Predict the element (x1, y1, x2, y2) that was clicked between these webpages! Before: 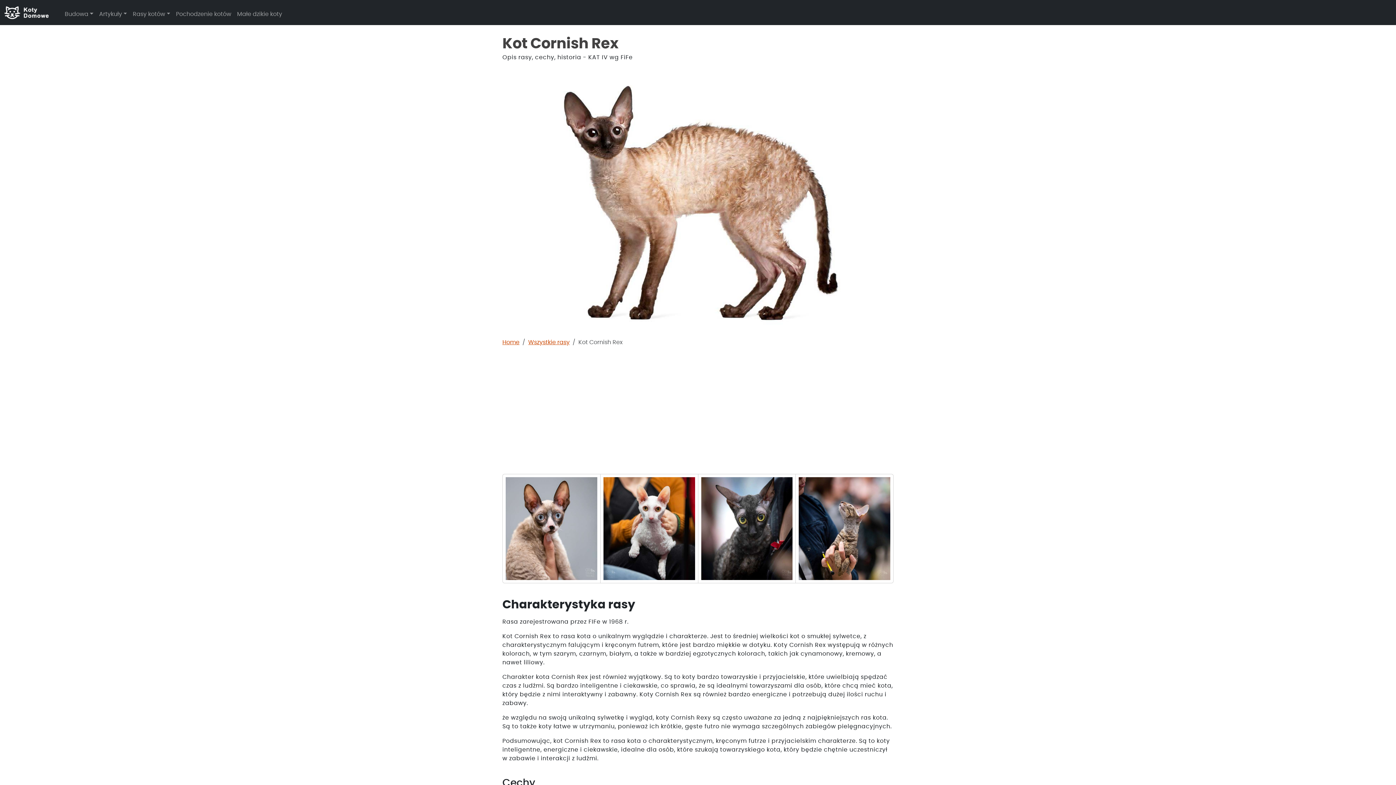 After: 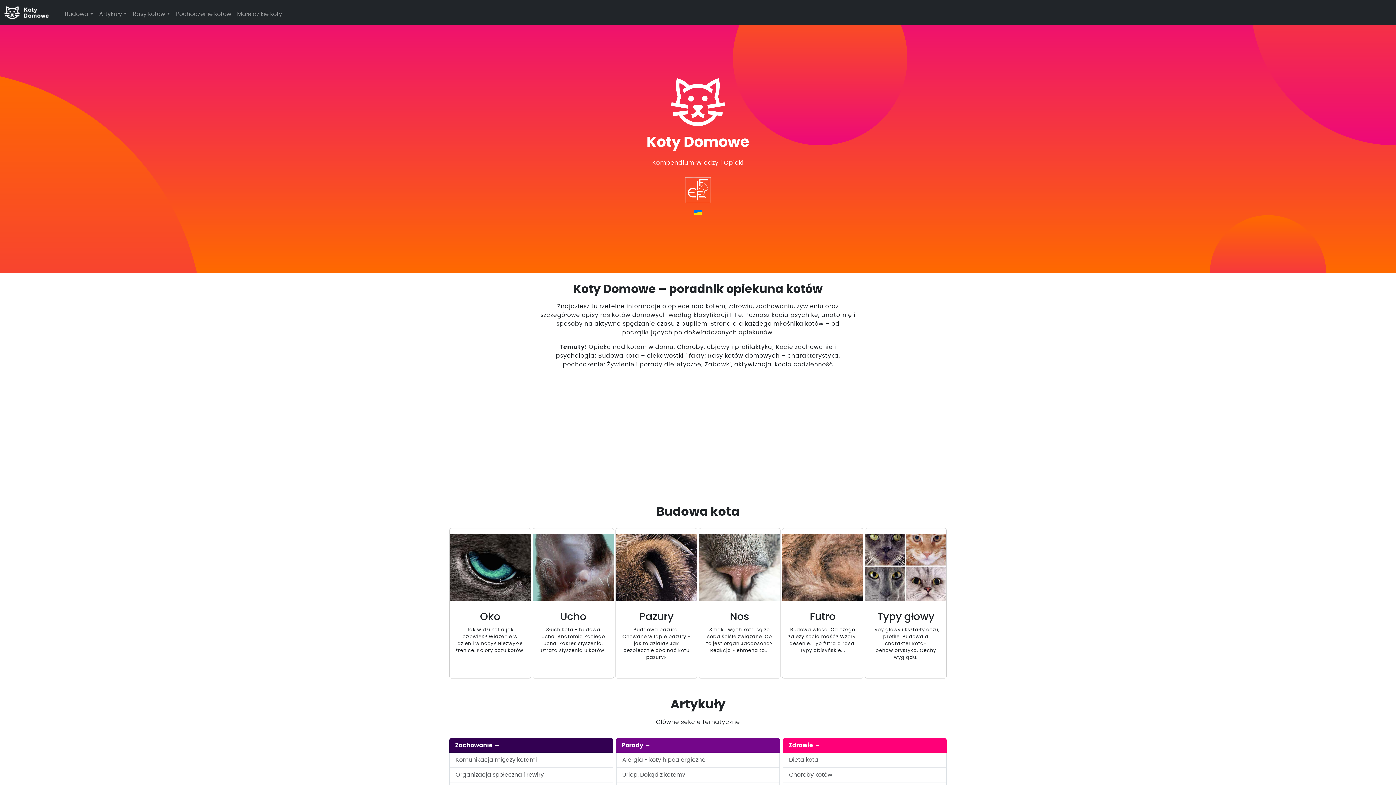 Action: bbox: (4, 4, 56, 20)